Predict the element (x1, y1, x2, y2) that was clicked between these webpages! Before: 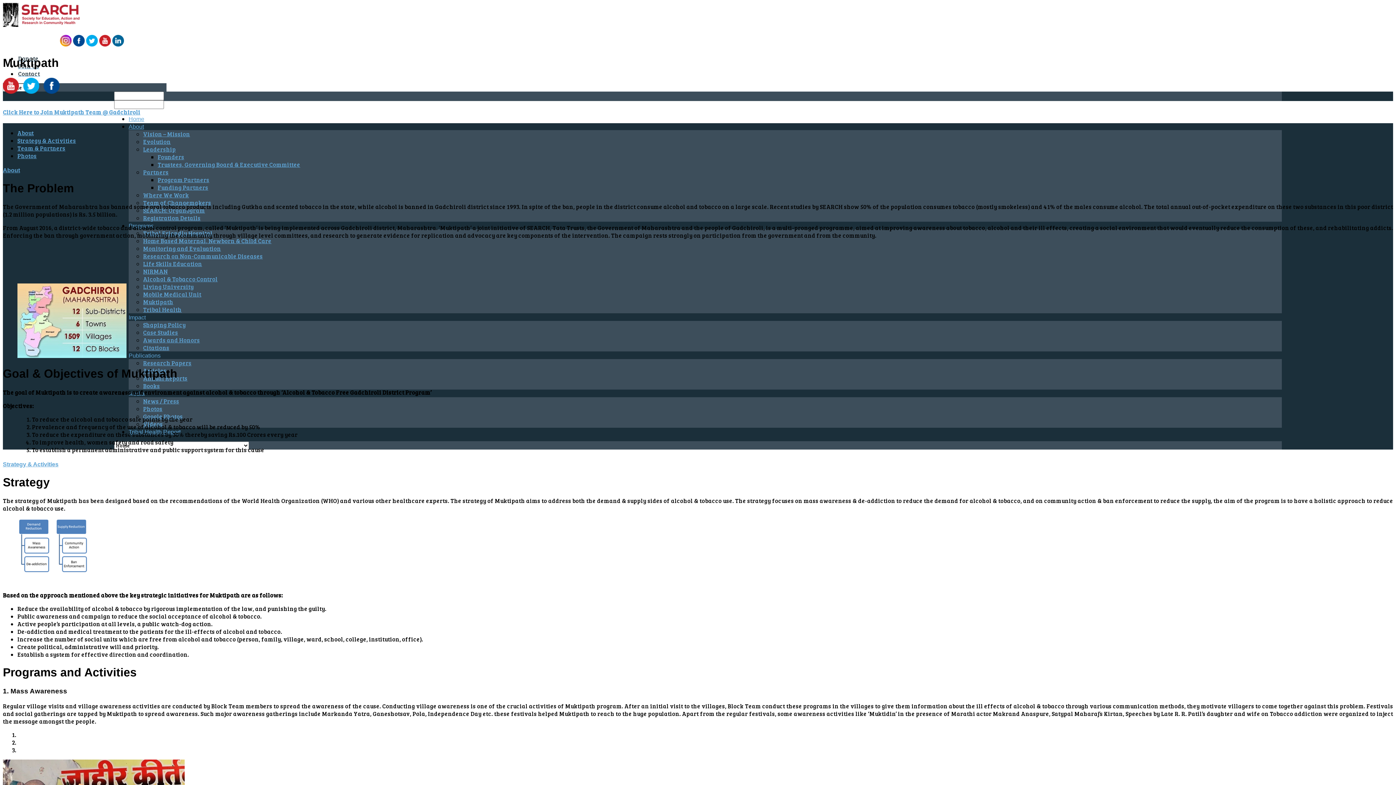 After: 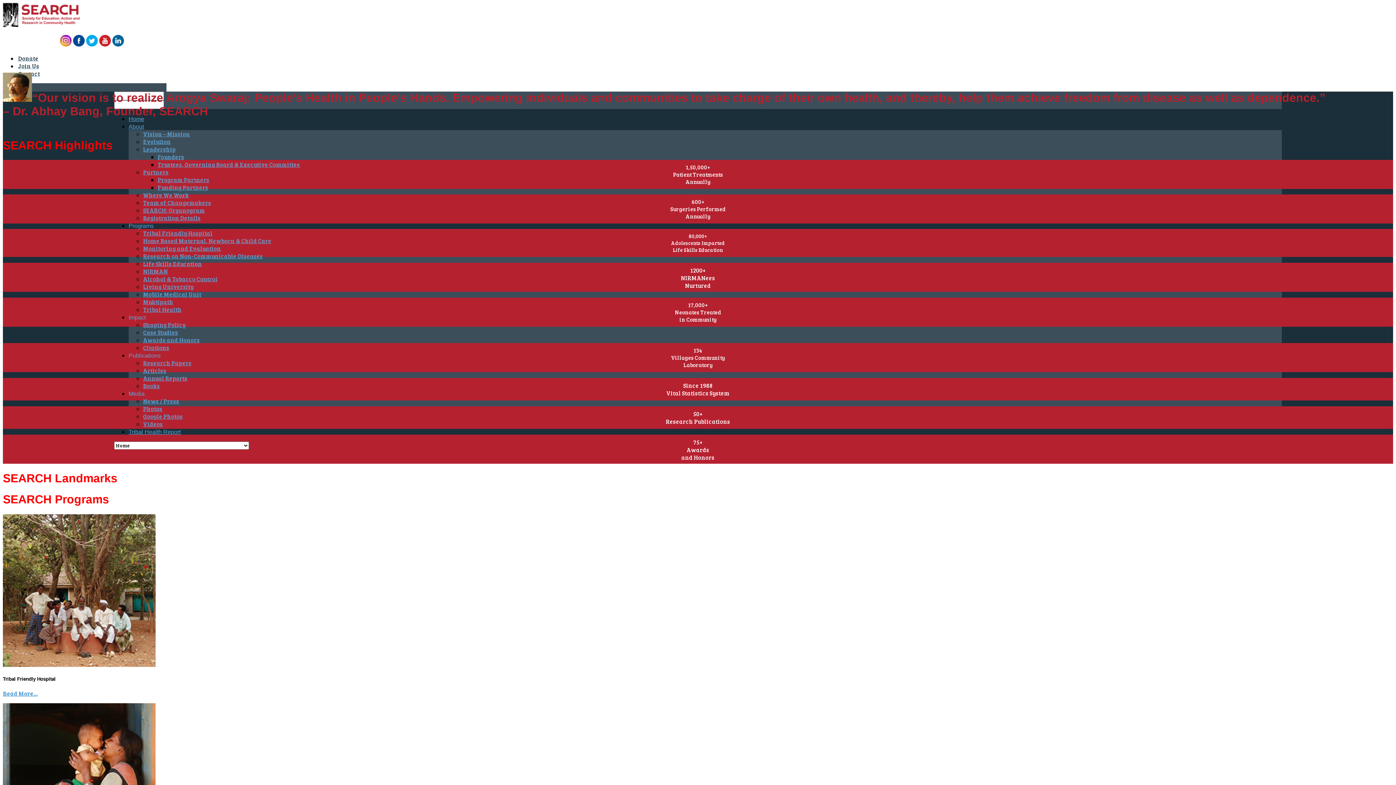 Action: bbox: (2, 20, 79, 28)